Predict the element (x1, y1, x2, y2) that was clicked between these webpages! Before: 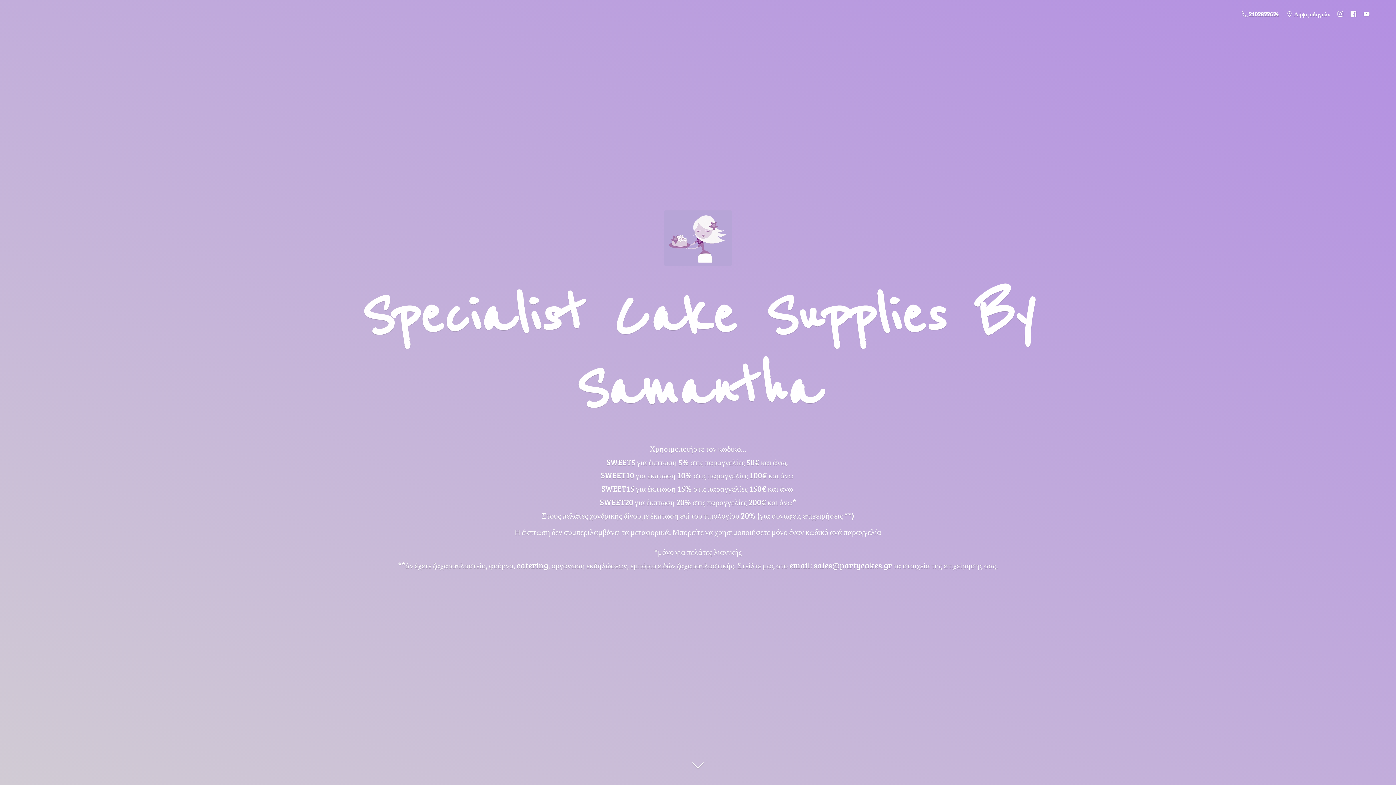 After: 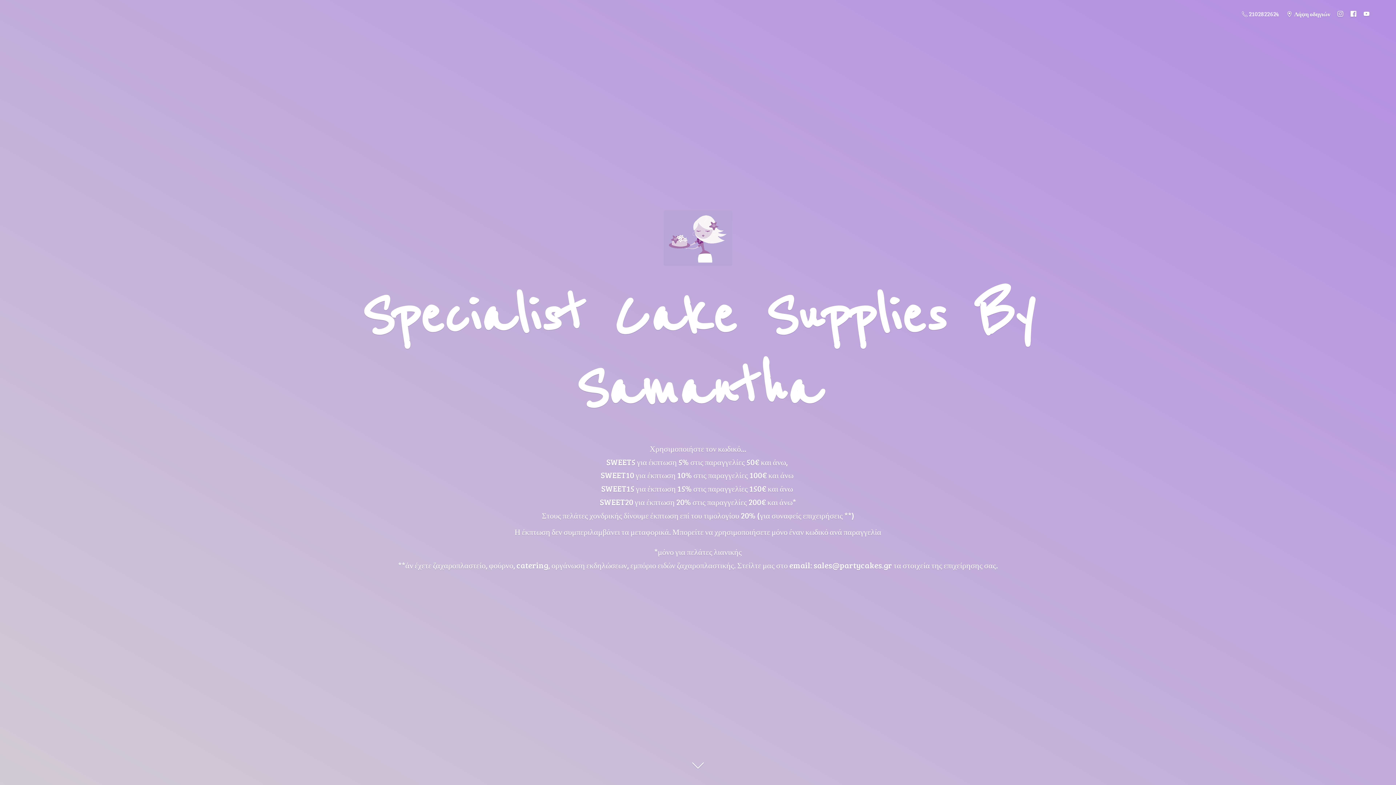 Action: label:  2102822624 bbox: (1238, 8, 1283, 19)